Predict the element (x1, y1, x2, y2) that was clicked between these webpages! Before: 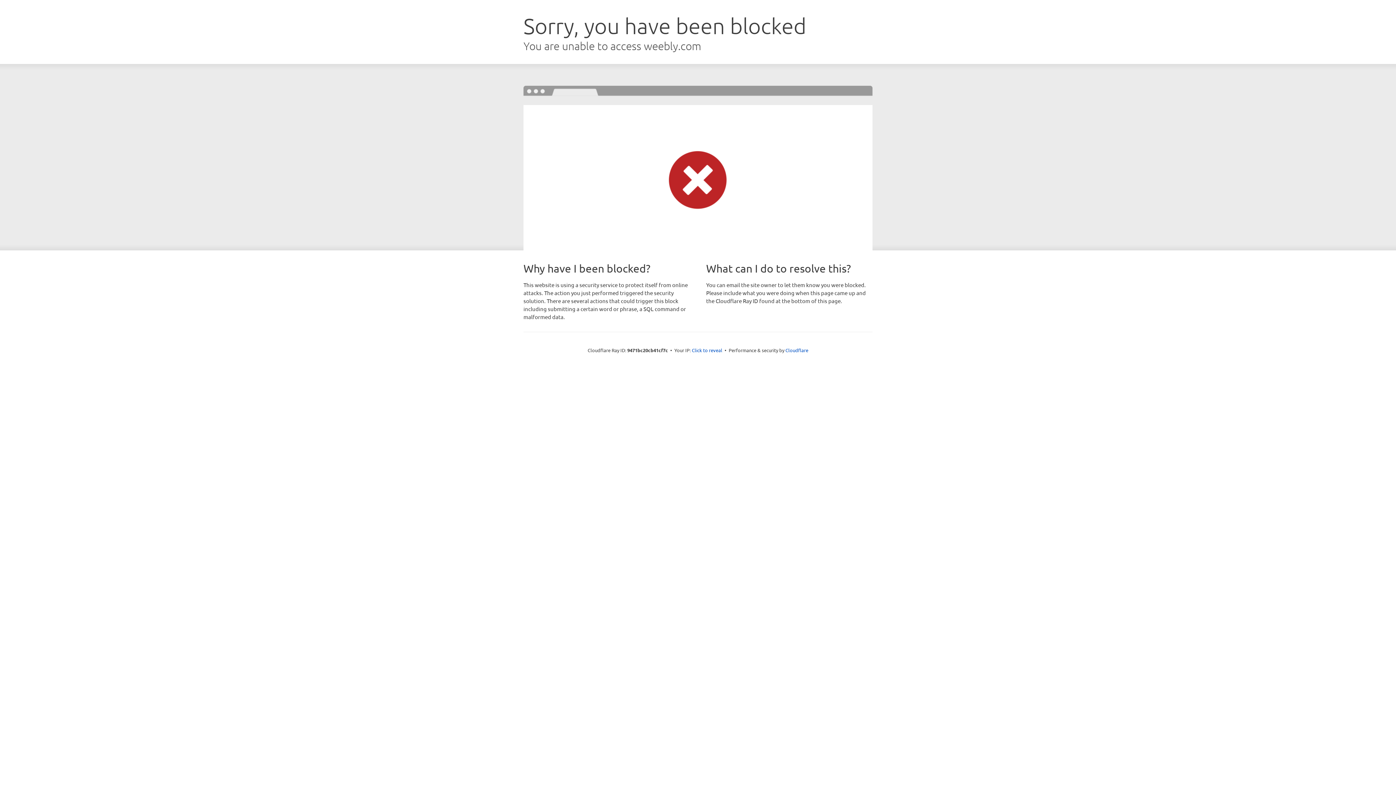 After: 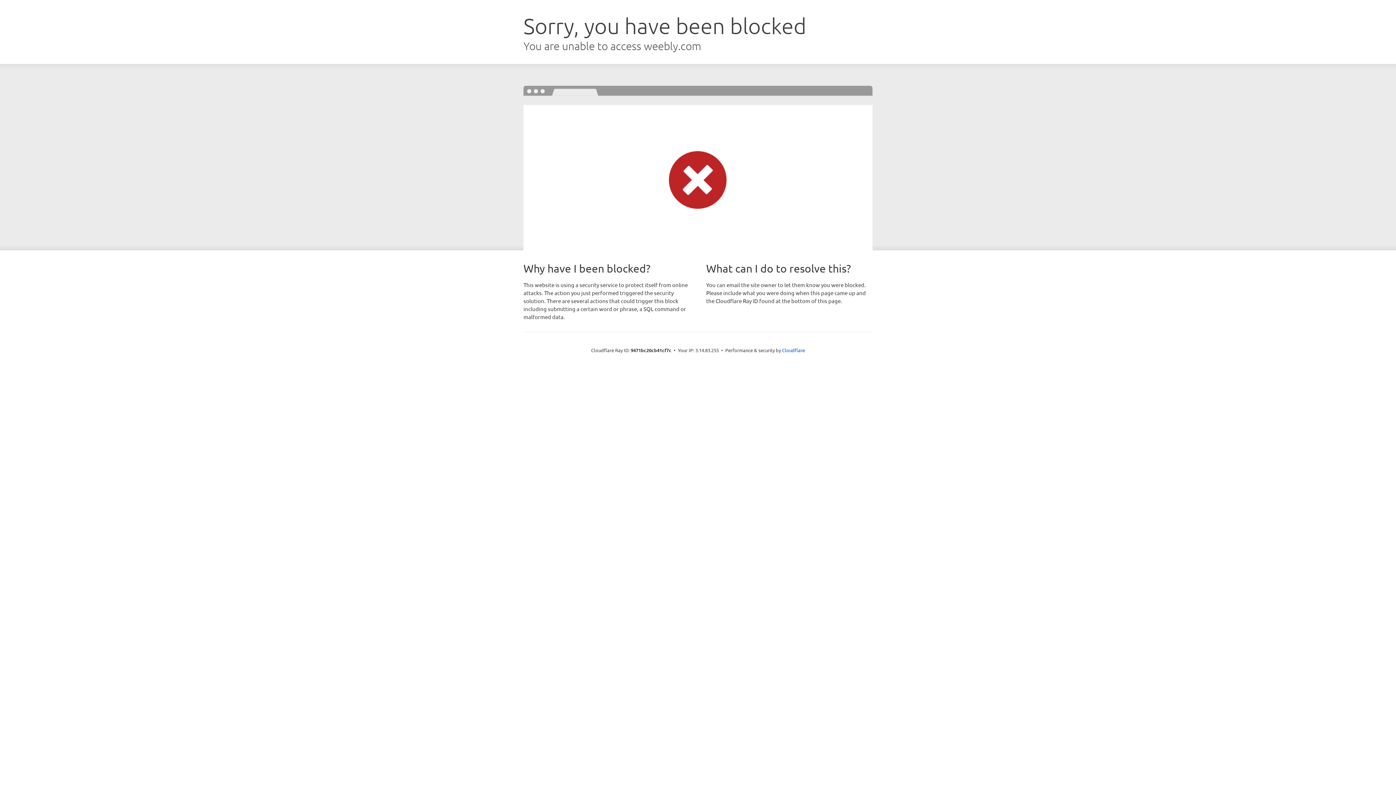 Action: label: Click to reveal bbox: (692, 346, 722, 353)